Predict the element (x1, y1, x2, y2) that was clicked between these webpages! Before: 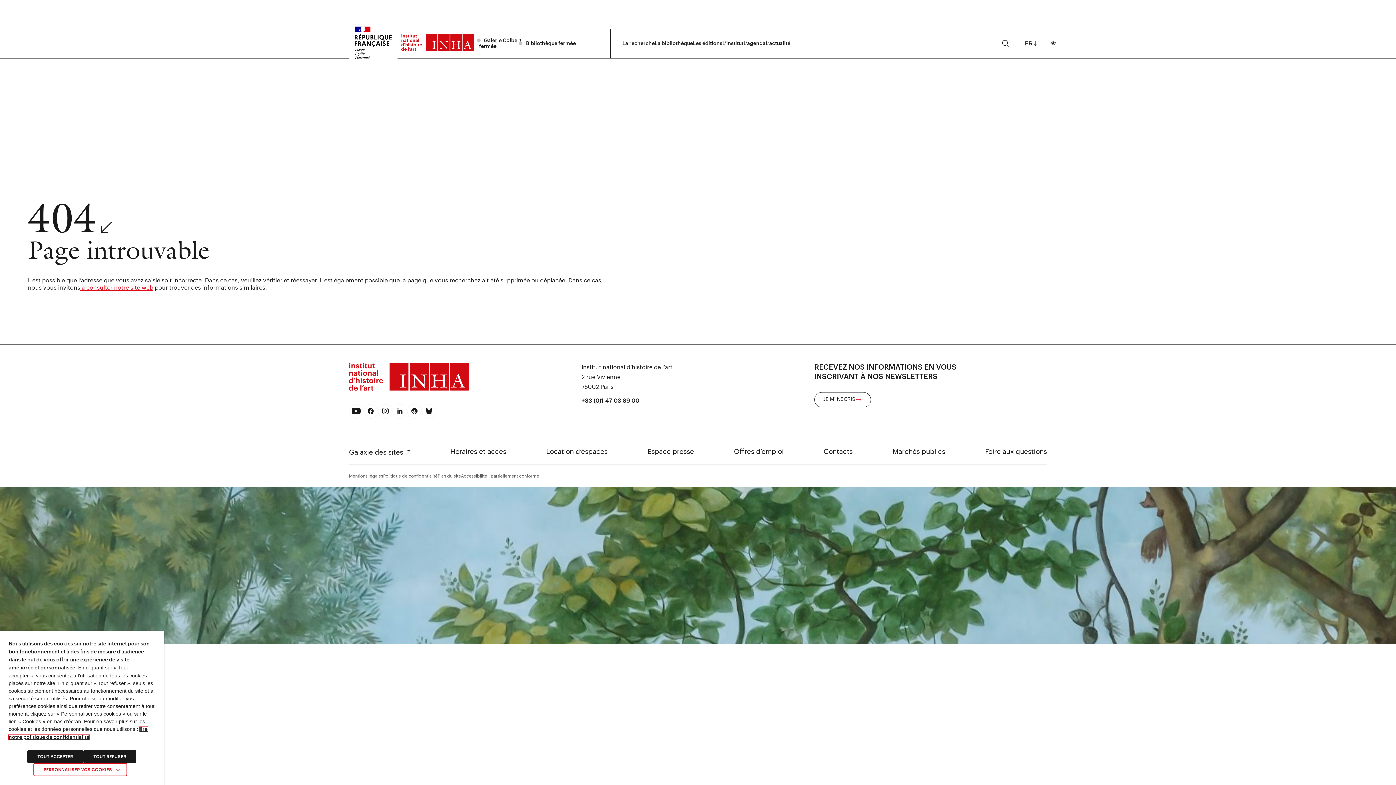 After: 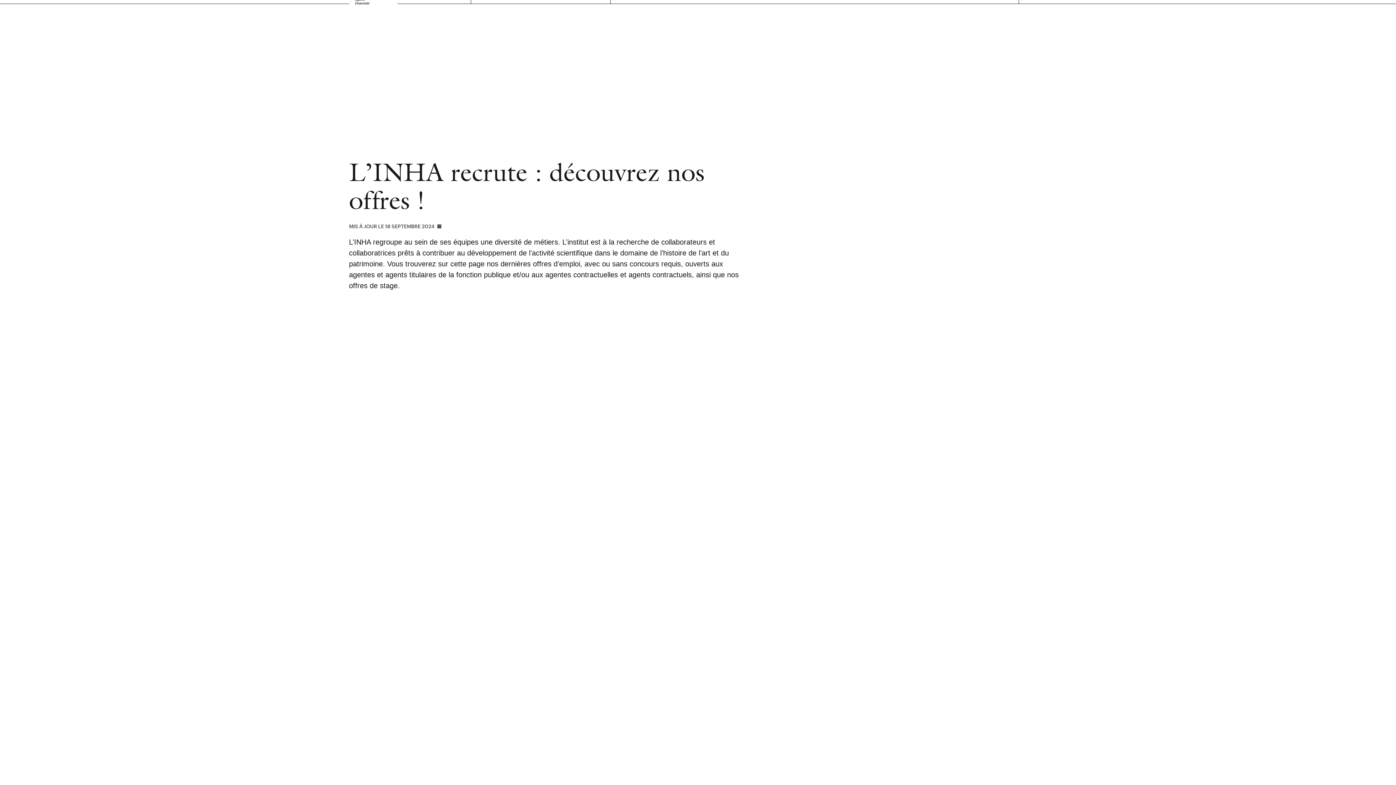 Action: label: Offres d’emploi bbox: (734, 448, 783, 455)